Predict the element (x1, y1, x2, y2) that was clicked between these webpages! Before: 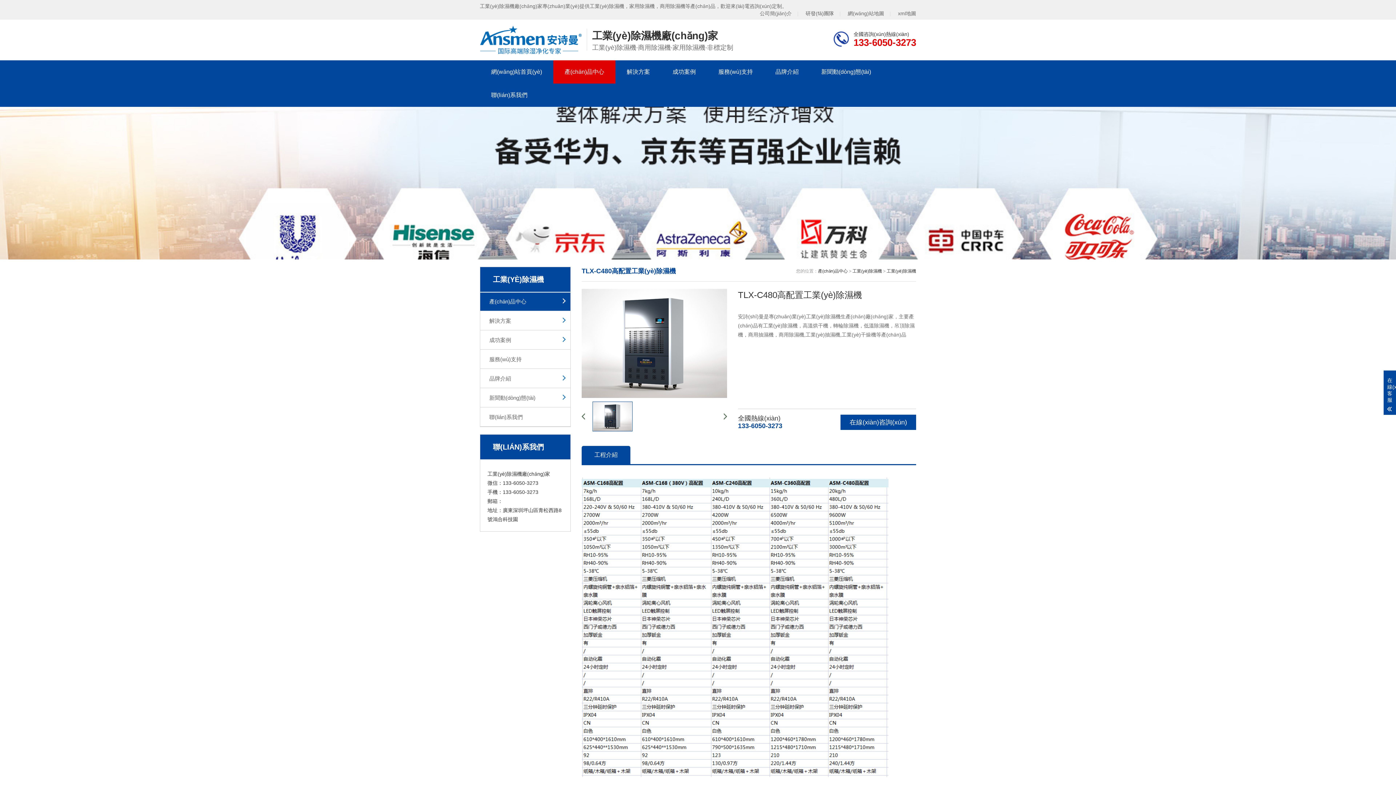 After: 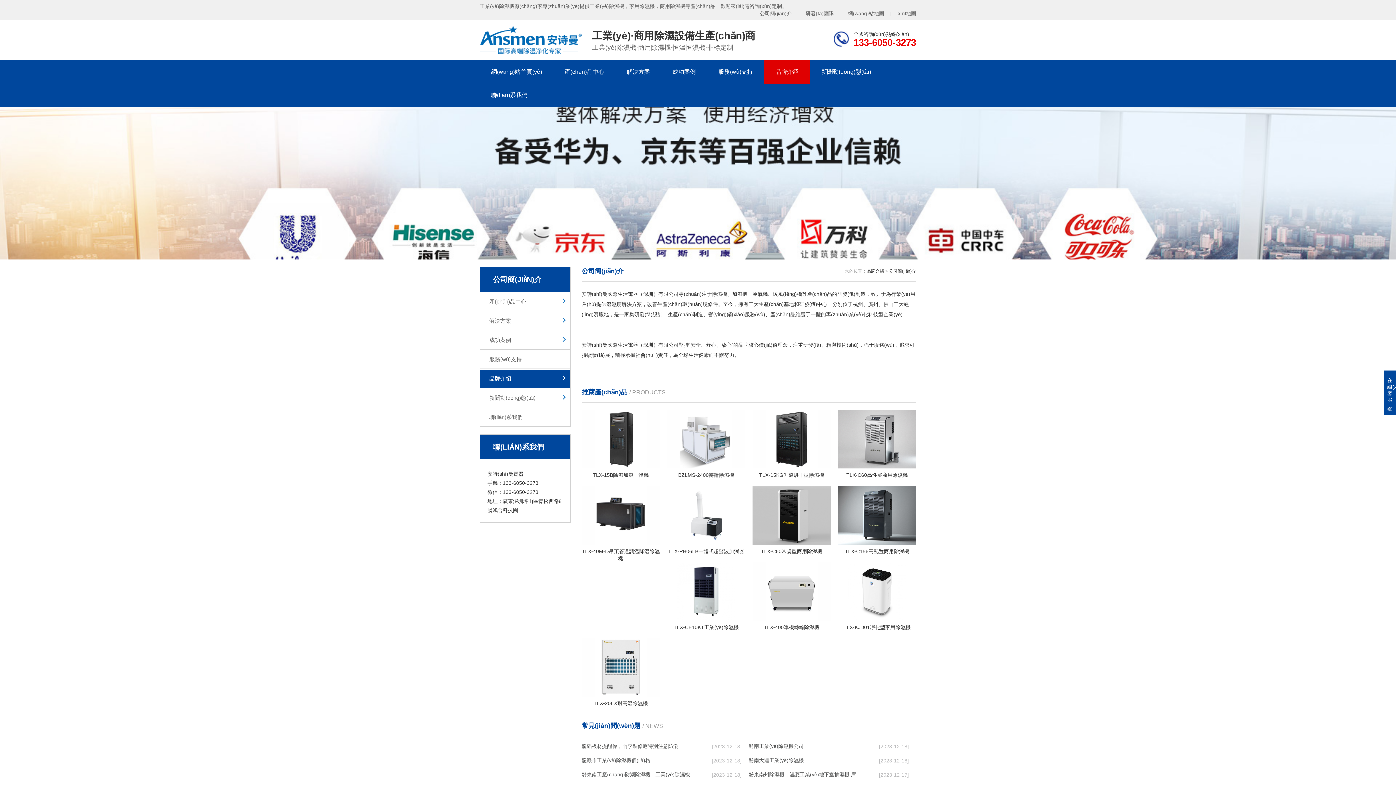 Action: label: 公司簡(jiǎn)介 bbox: (760, 10, 792, 16)